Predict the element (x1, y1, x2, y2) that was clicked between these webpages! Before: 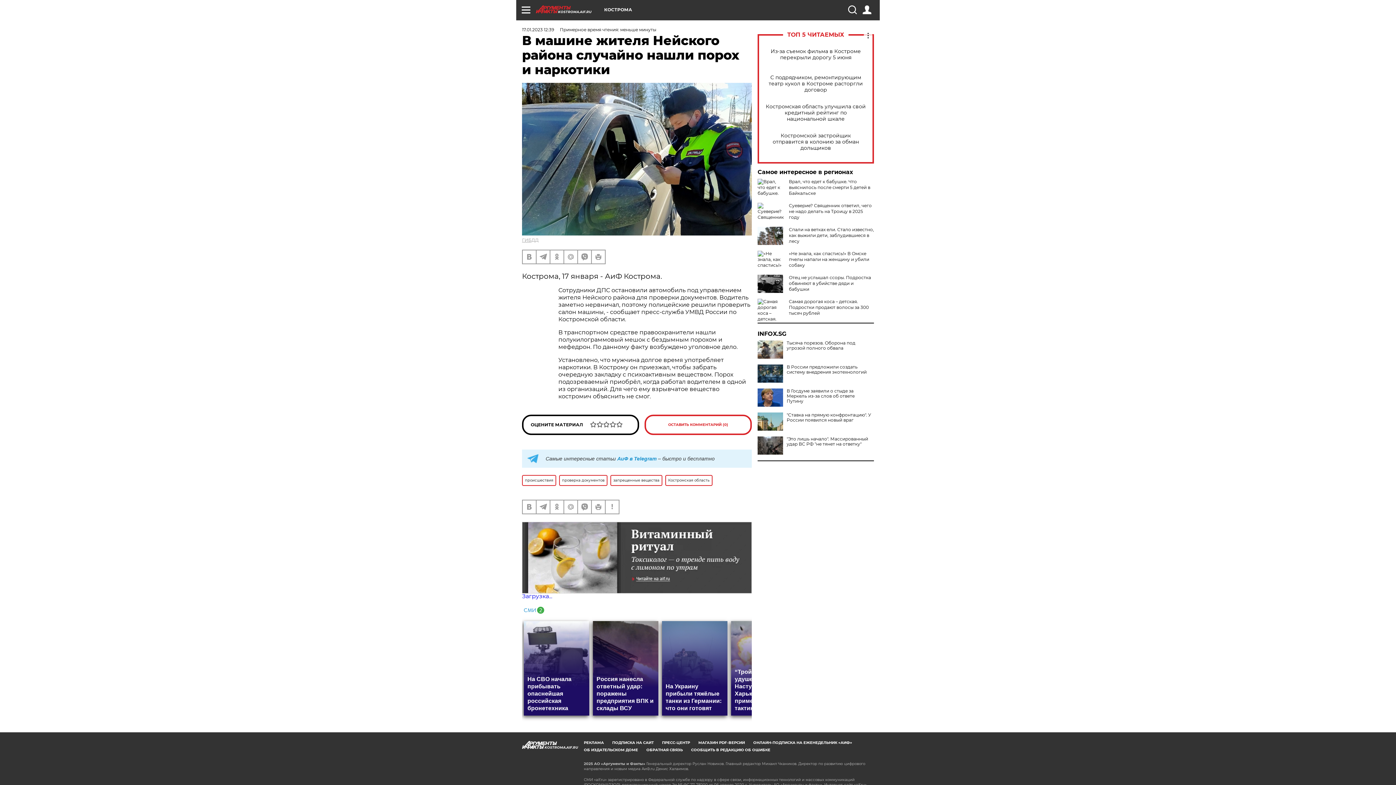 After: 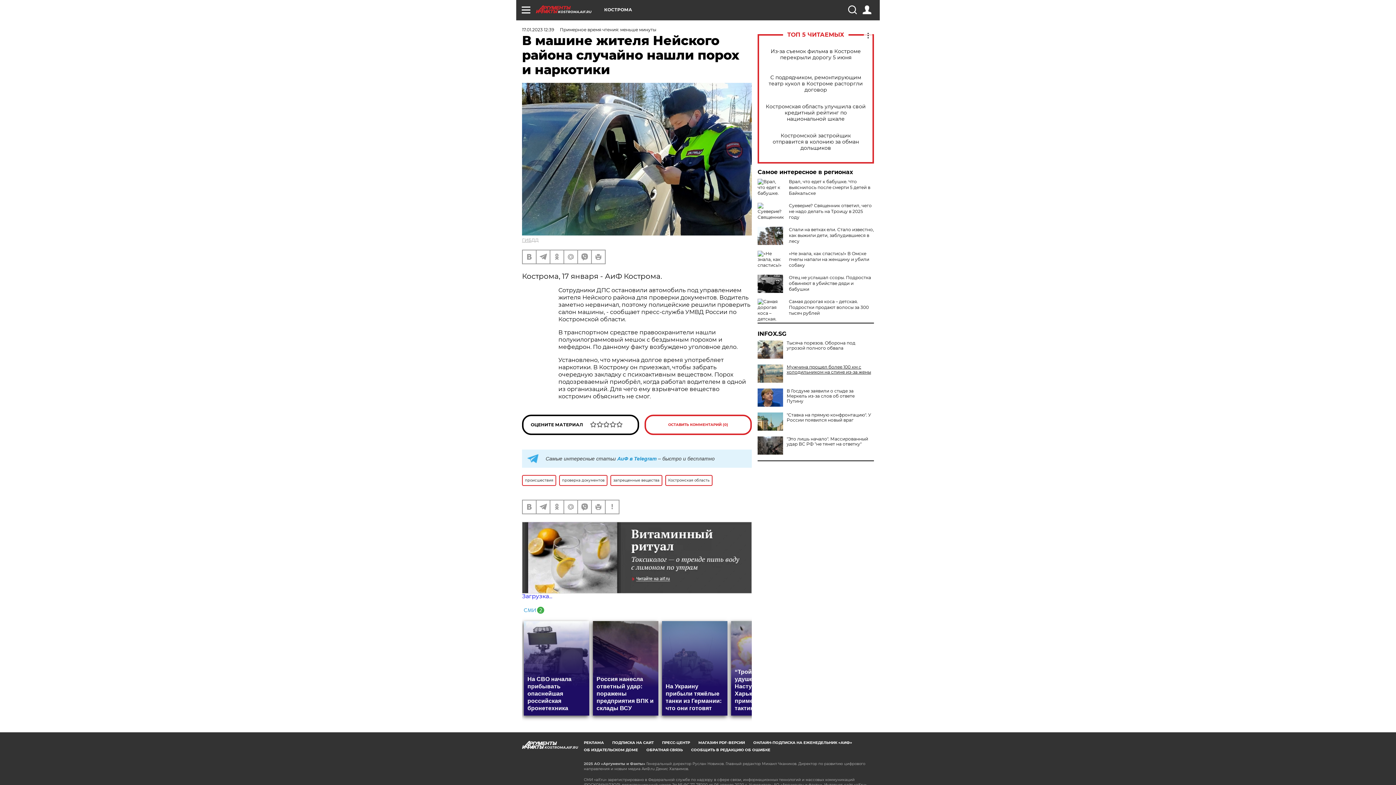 Action: bbox: (757, 364, 874, 374) label: В России предложили создать систему внедрения экотехнологий